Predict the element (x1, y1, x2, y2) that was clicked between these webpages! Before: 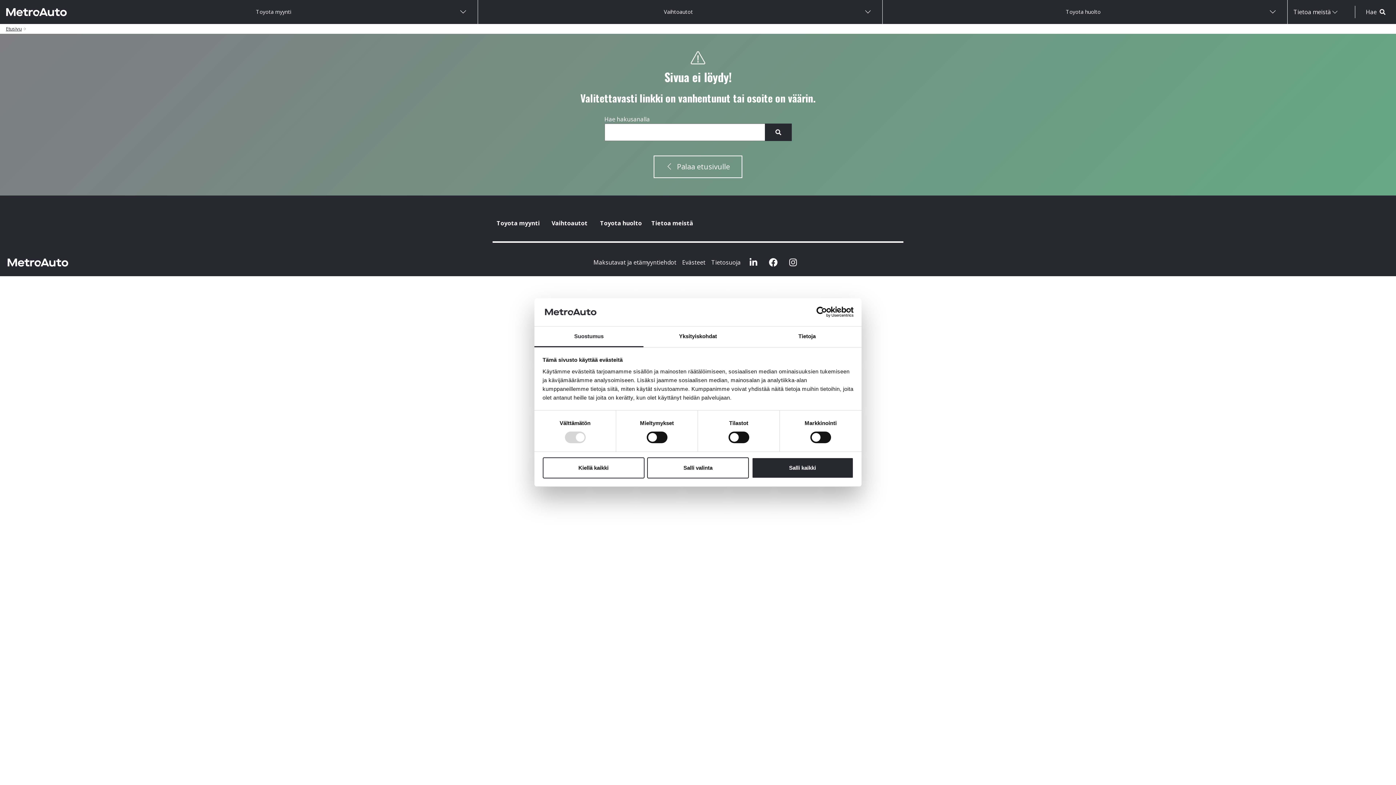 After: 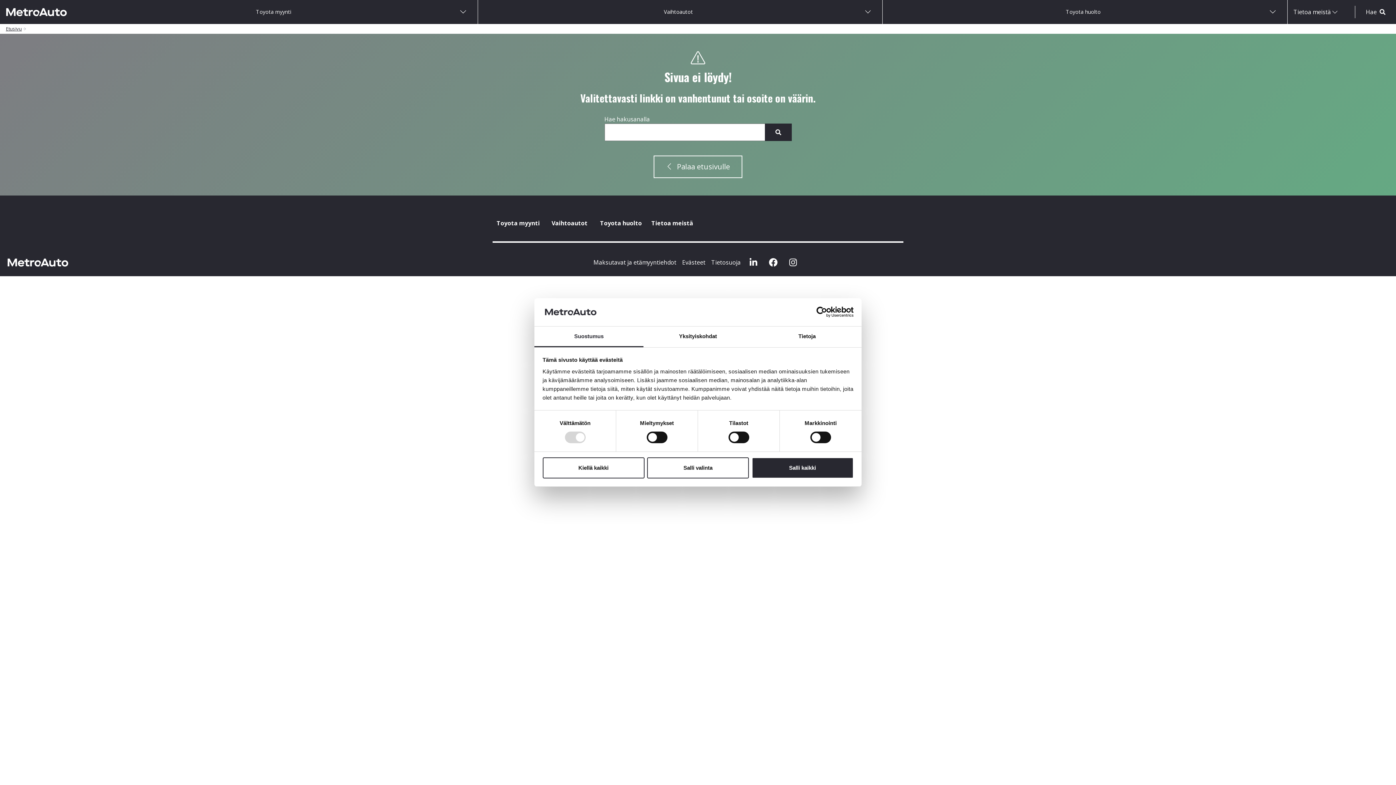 Action: label: Suostumus bbox: (534, 326, 643, 347)